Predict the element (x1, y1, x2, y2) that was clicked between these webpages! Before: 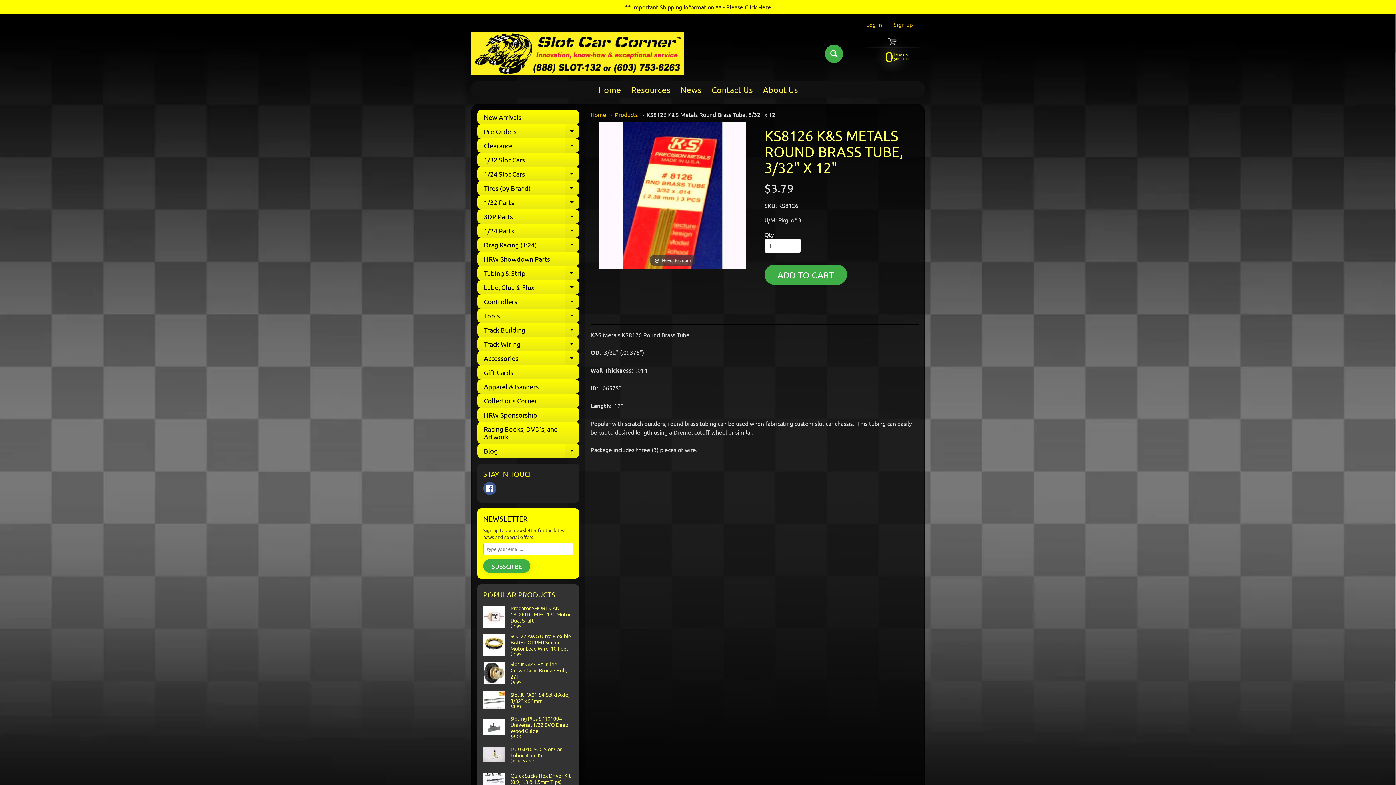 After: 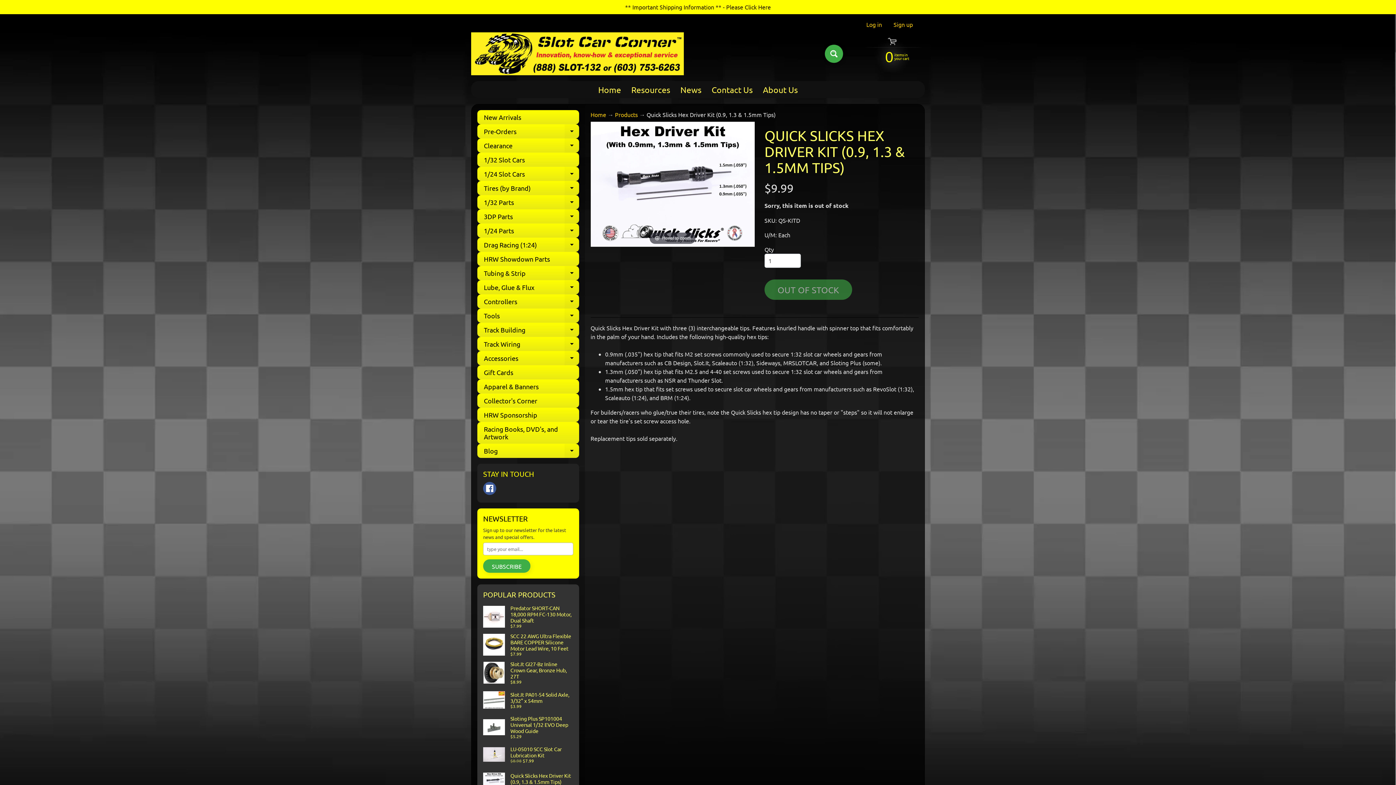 Action: label: Quick Slicks Hex Driver Kit (0.9, 1.3 & 1.5mm Tips)
Sorry, this item is out of stock bbox: (483, 768, 573, 794)